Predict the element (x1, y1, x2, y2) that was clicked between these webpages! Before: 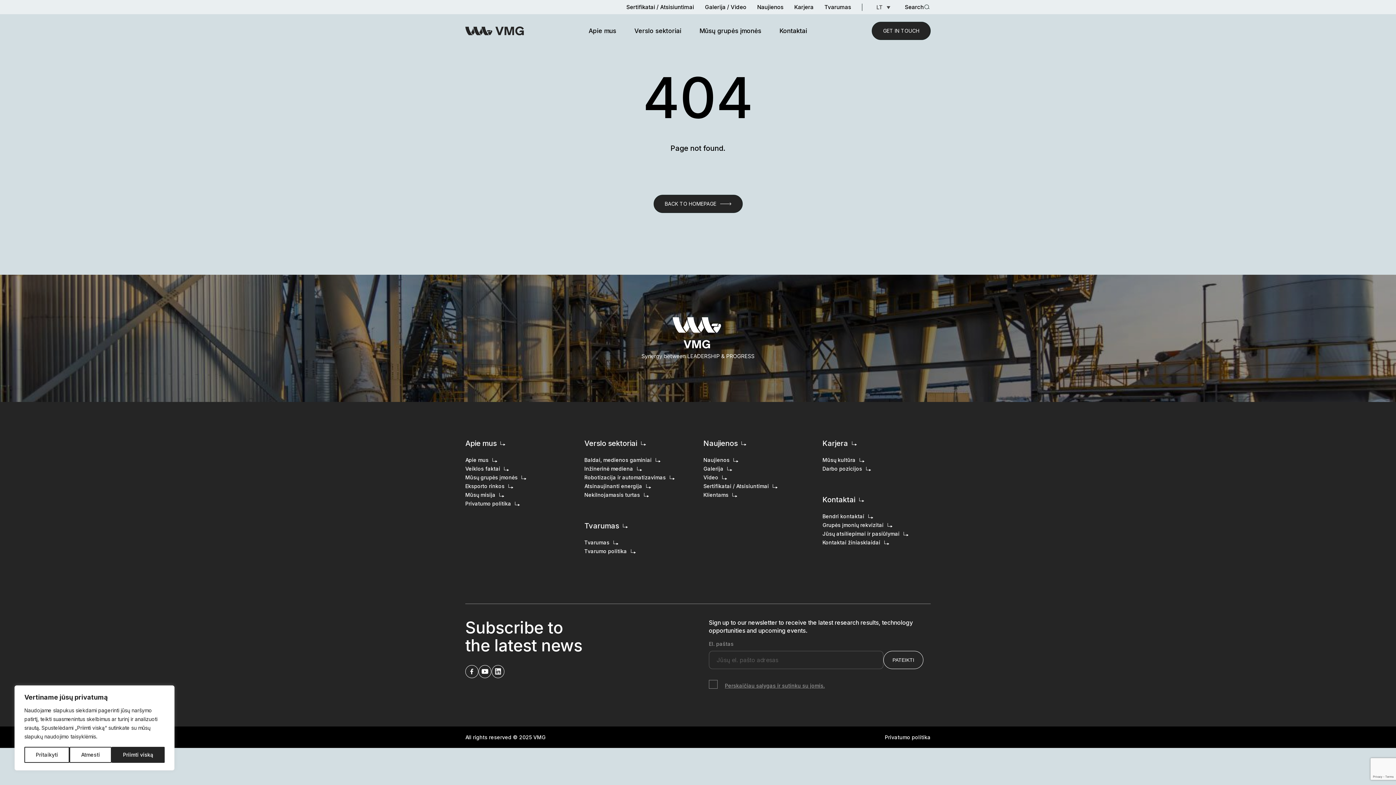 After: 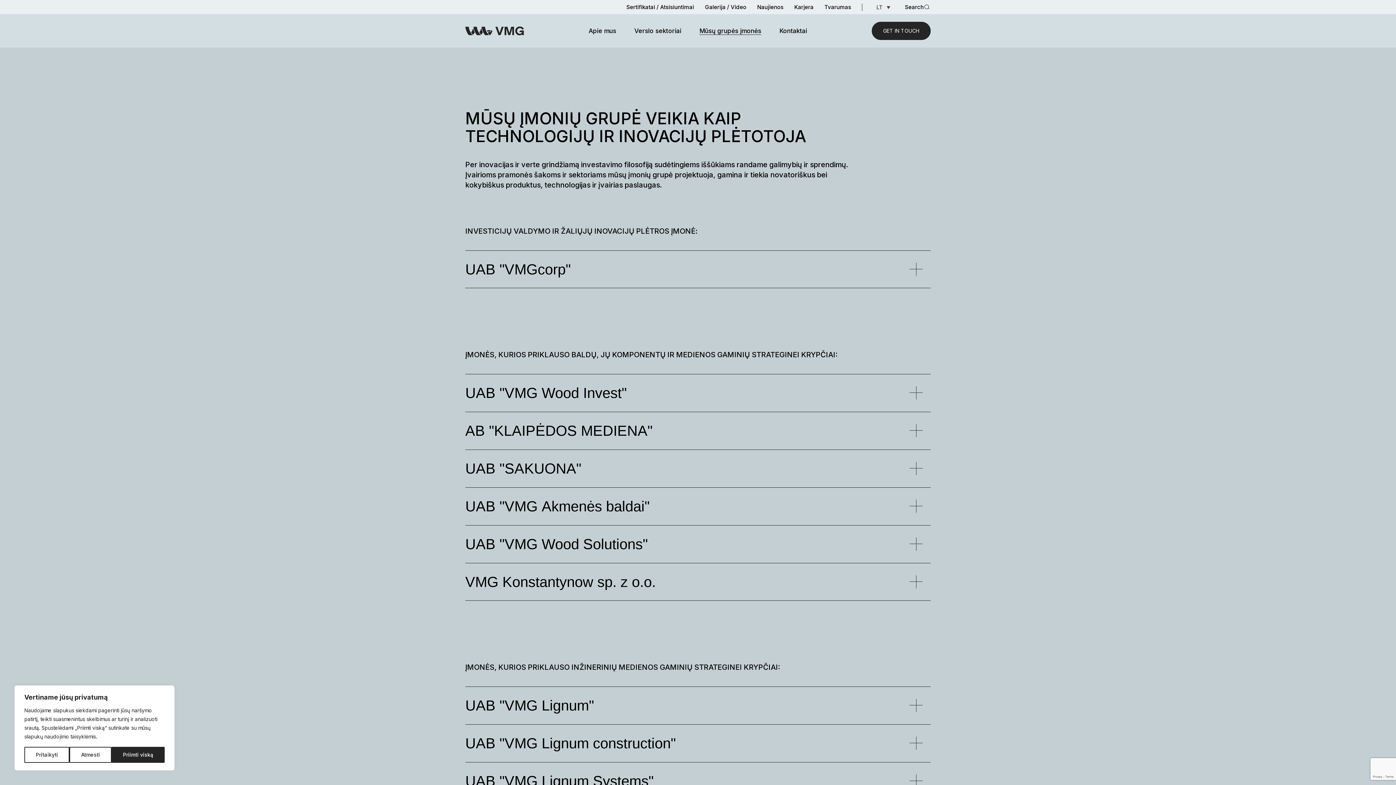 Action: label: Mūsų grupės įmonės bbox: (465, 473, 526, 482)